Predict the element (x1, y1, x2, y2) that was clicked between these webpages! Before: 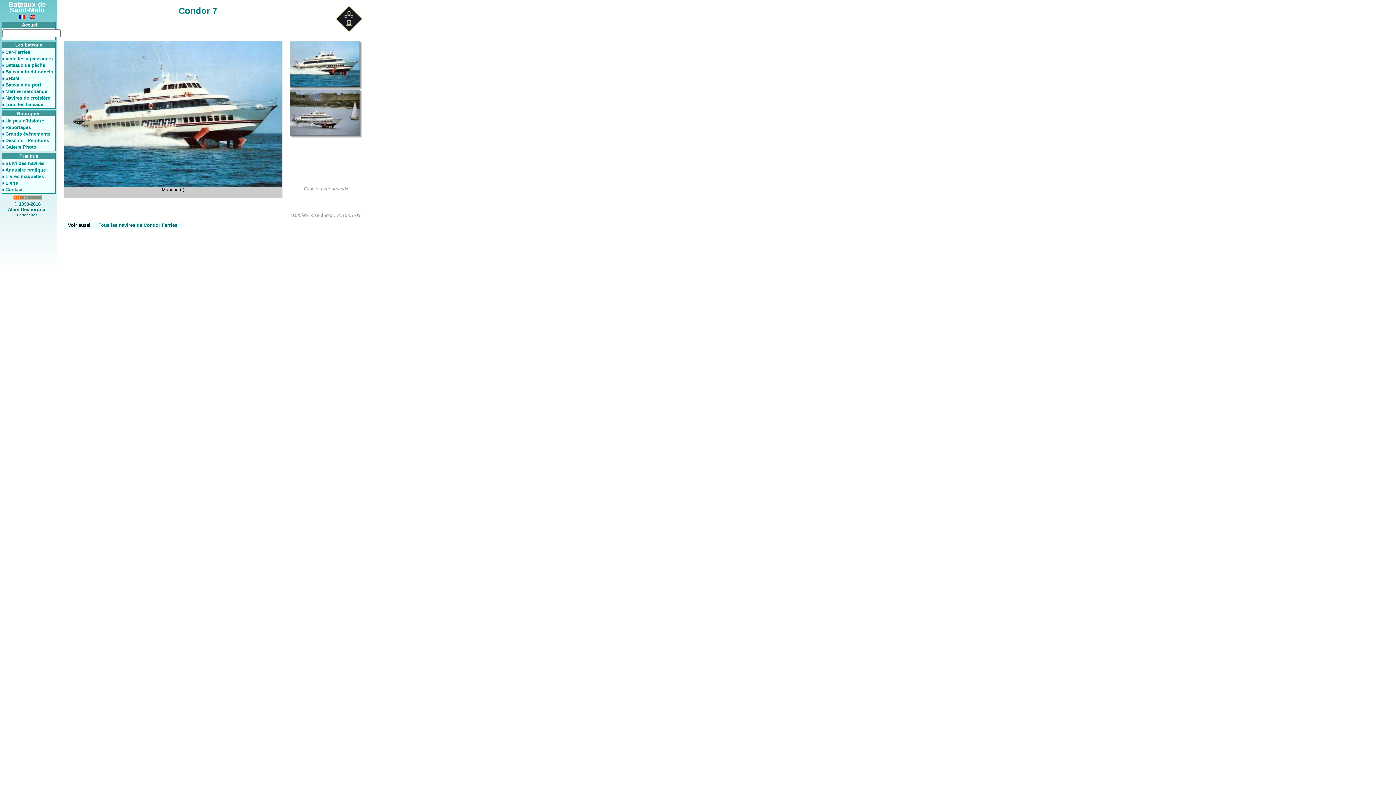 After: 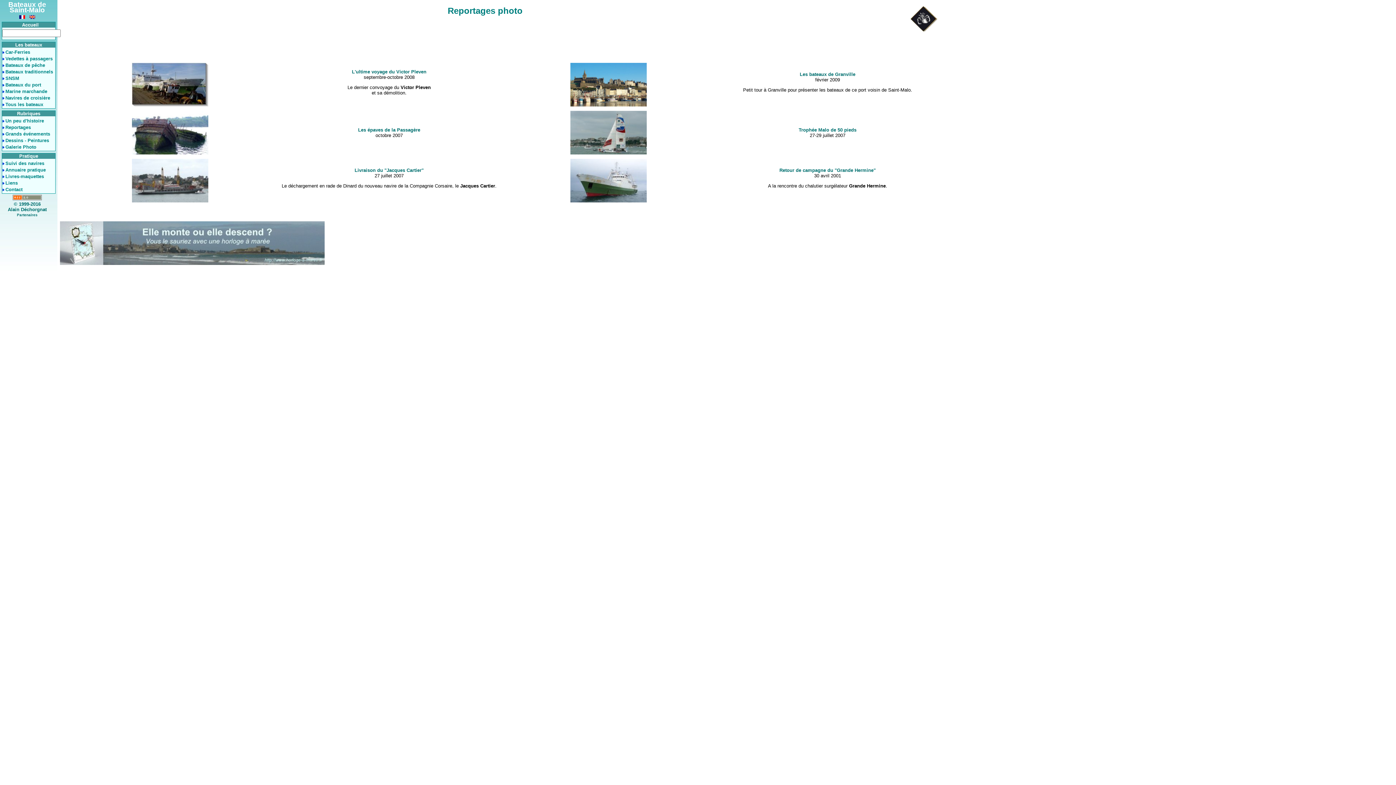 Action: bbox: (2, 123, 30, 130) label: Reportages